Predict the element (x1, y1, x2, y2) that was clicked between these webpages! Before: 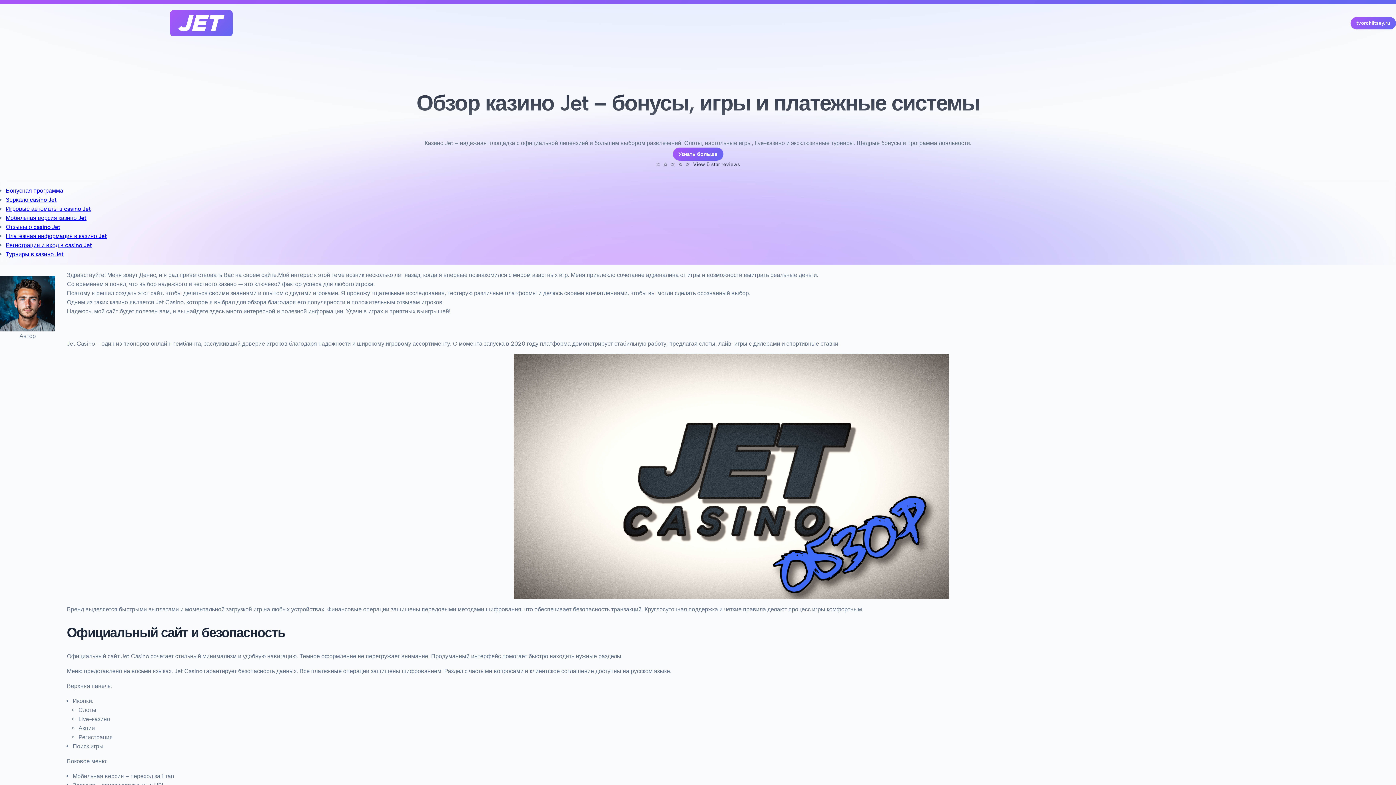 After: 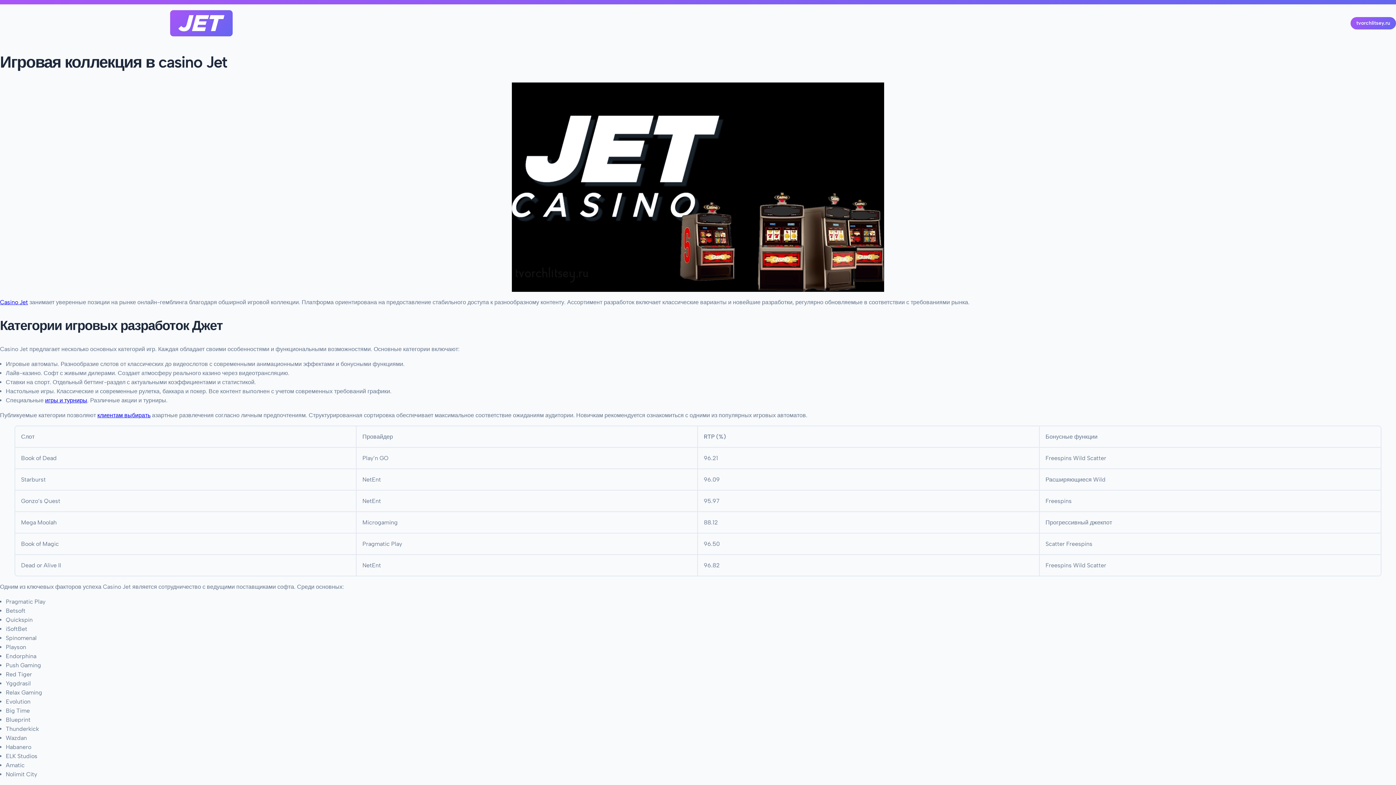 Action: bbox: (5, 205, 90, 212) label: Игровые автоматы в casino Jet